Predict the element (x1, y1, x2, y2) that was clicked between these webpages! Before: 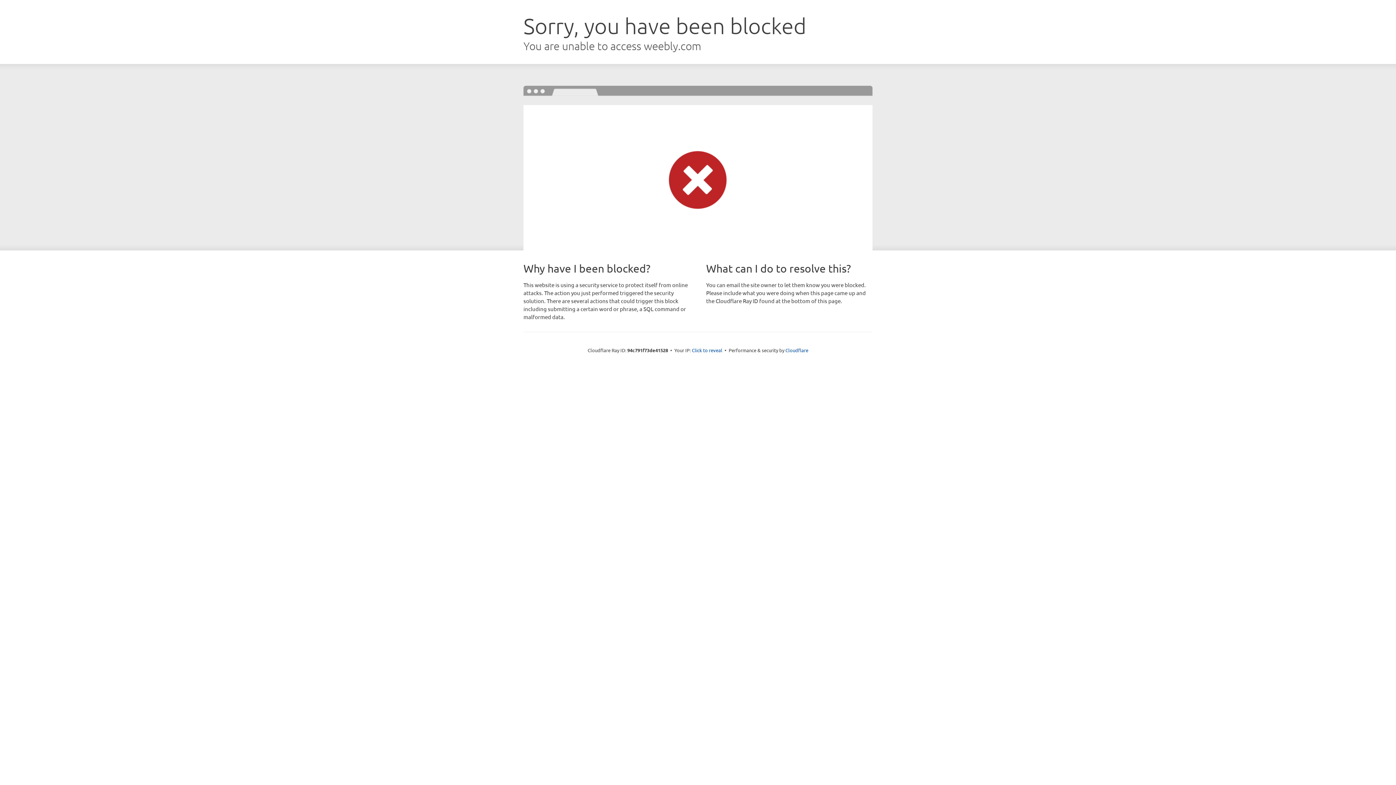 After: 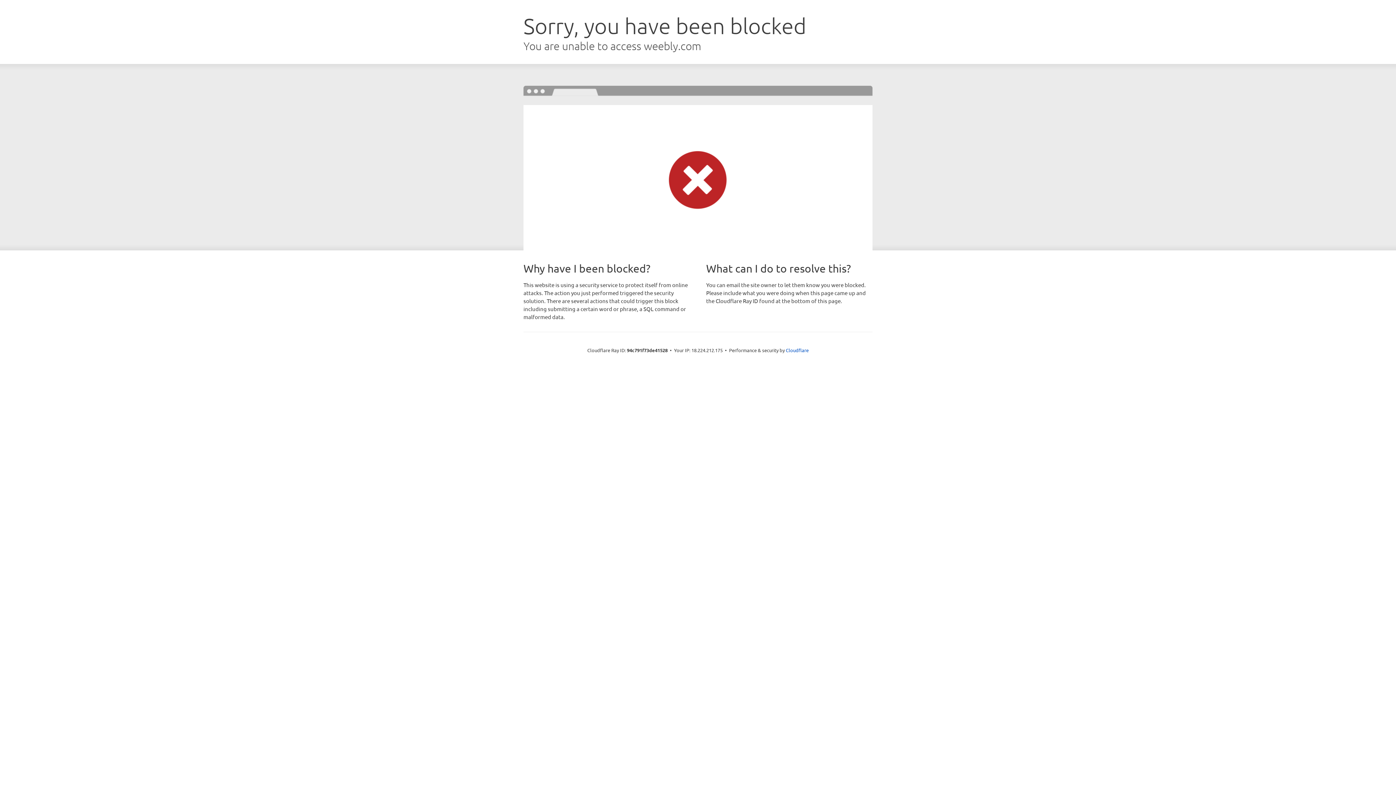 Action: bbox: (692, 346, 722, 353) label: Click to reveal